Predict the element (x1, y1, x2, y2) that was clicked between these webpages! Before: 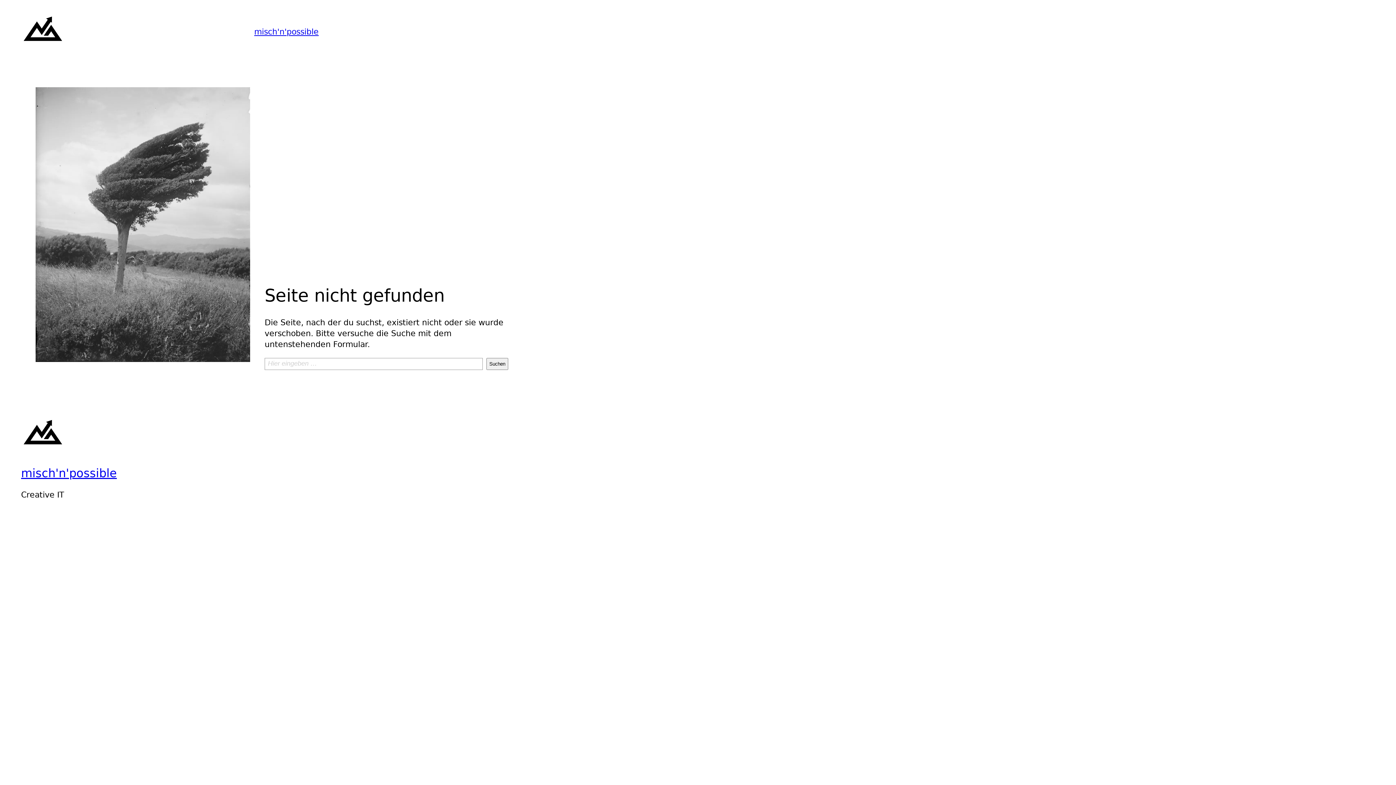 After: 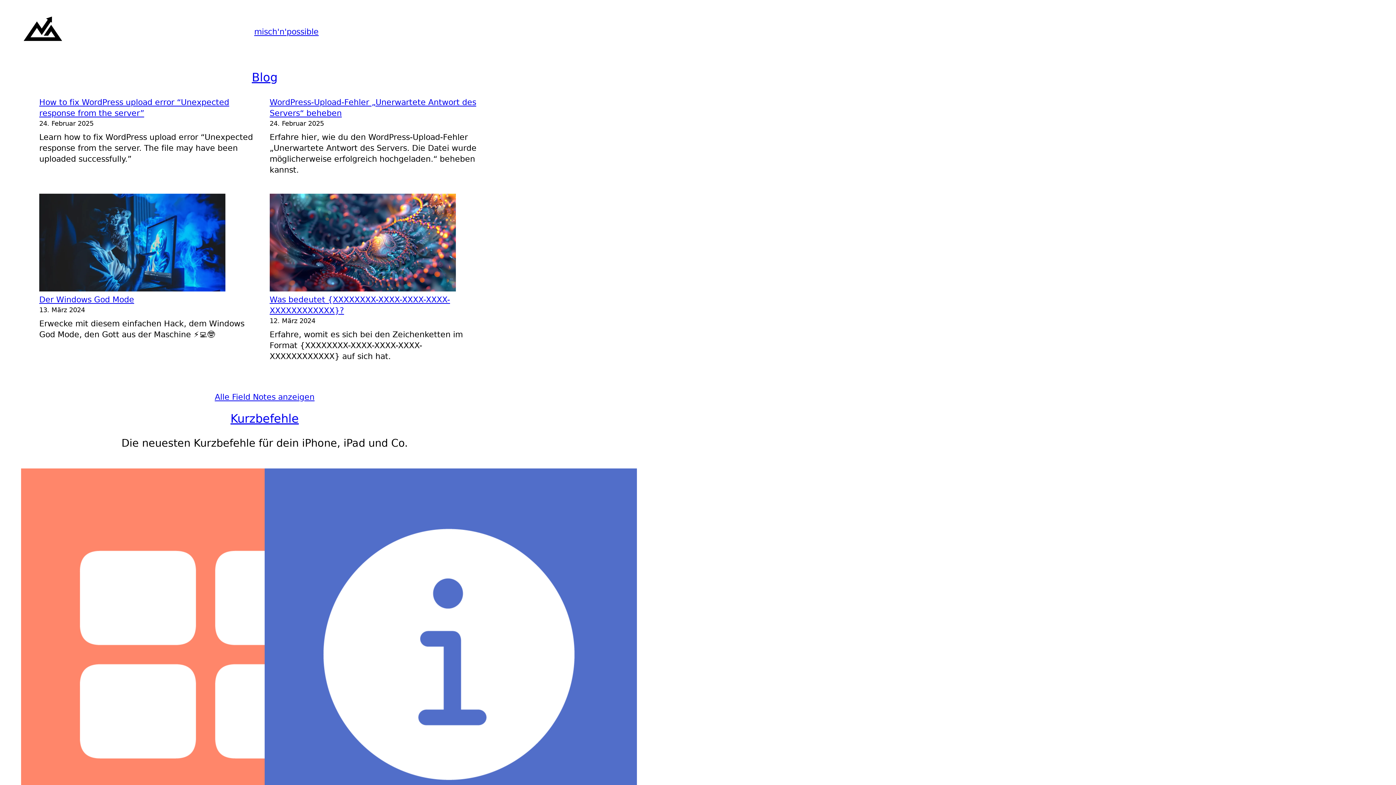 Action: bbox: (21, 10, 64, 53)